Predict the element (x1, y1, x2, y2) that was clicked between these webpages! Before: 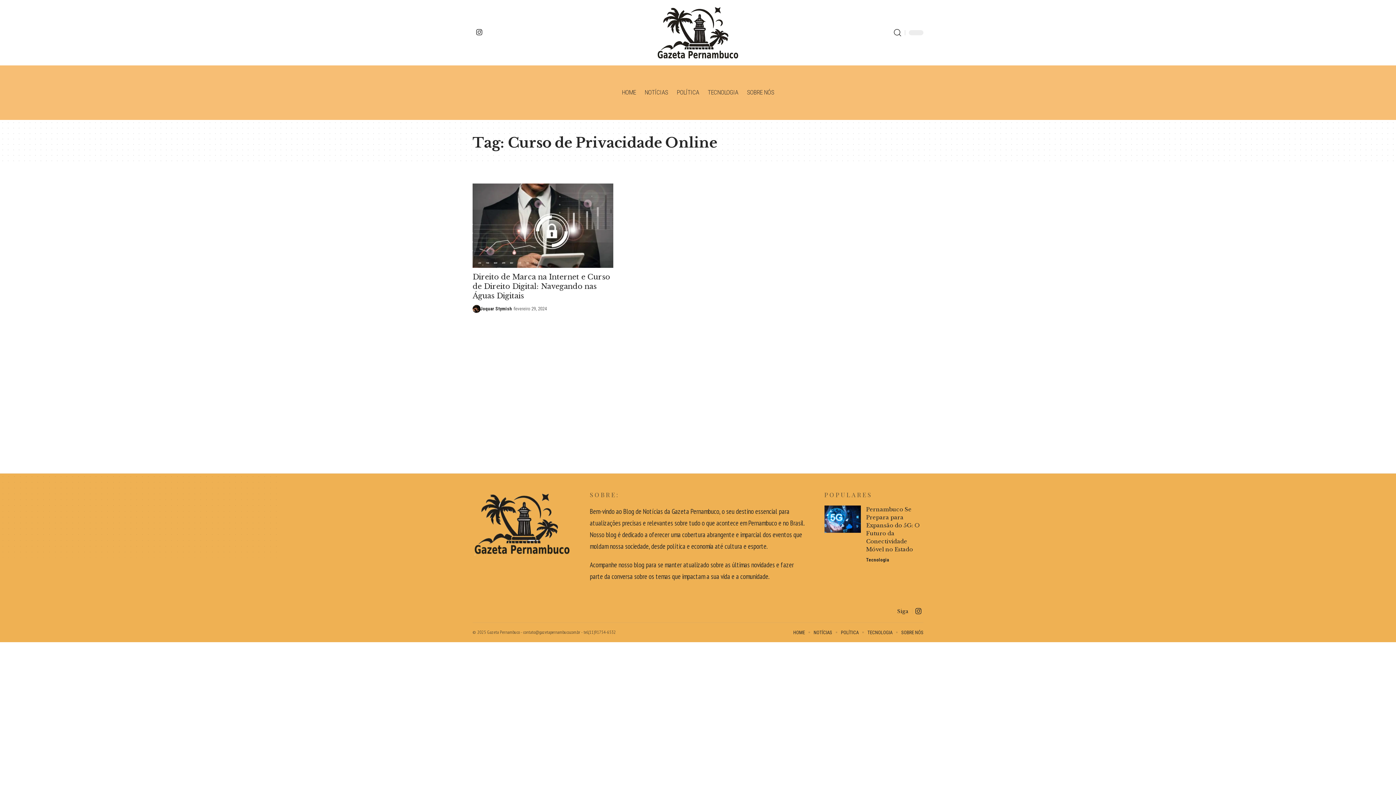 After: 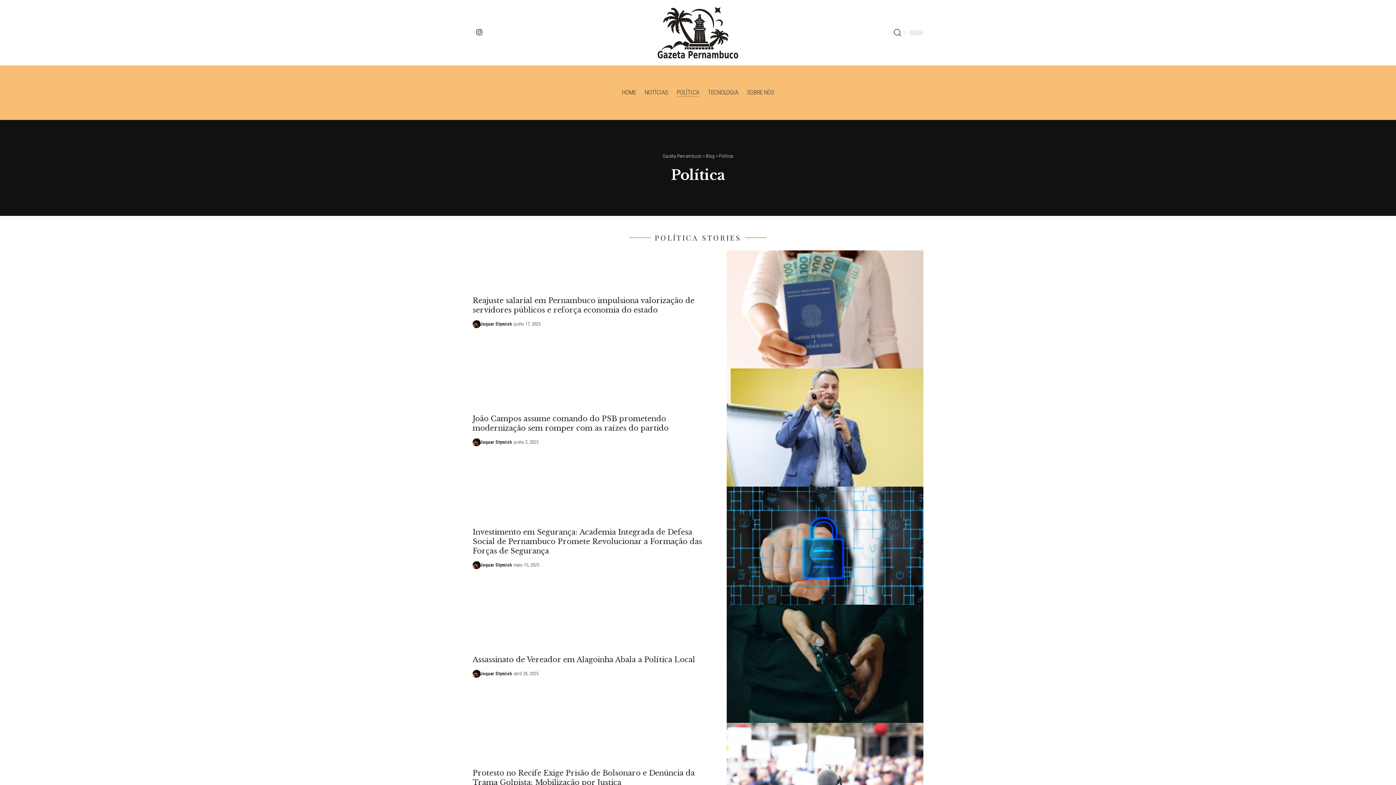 Action: bbox: (672, 65, 703, 119) label: POLÍTICA